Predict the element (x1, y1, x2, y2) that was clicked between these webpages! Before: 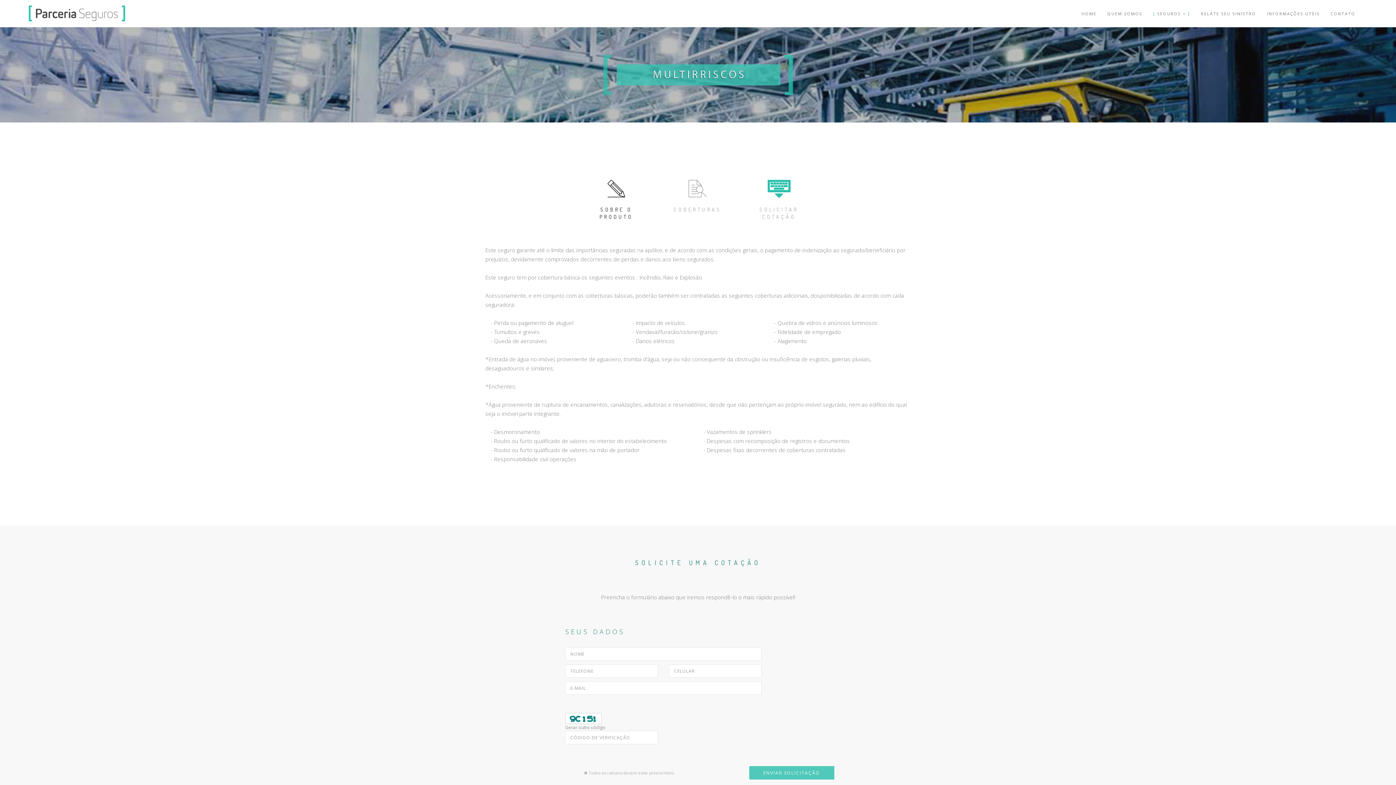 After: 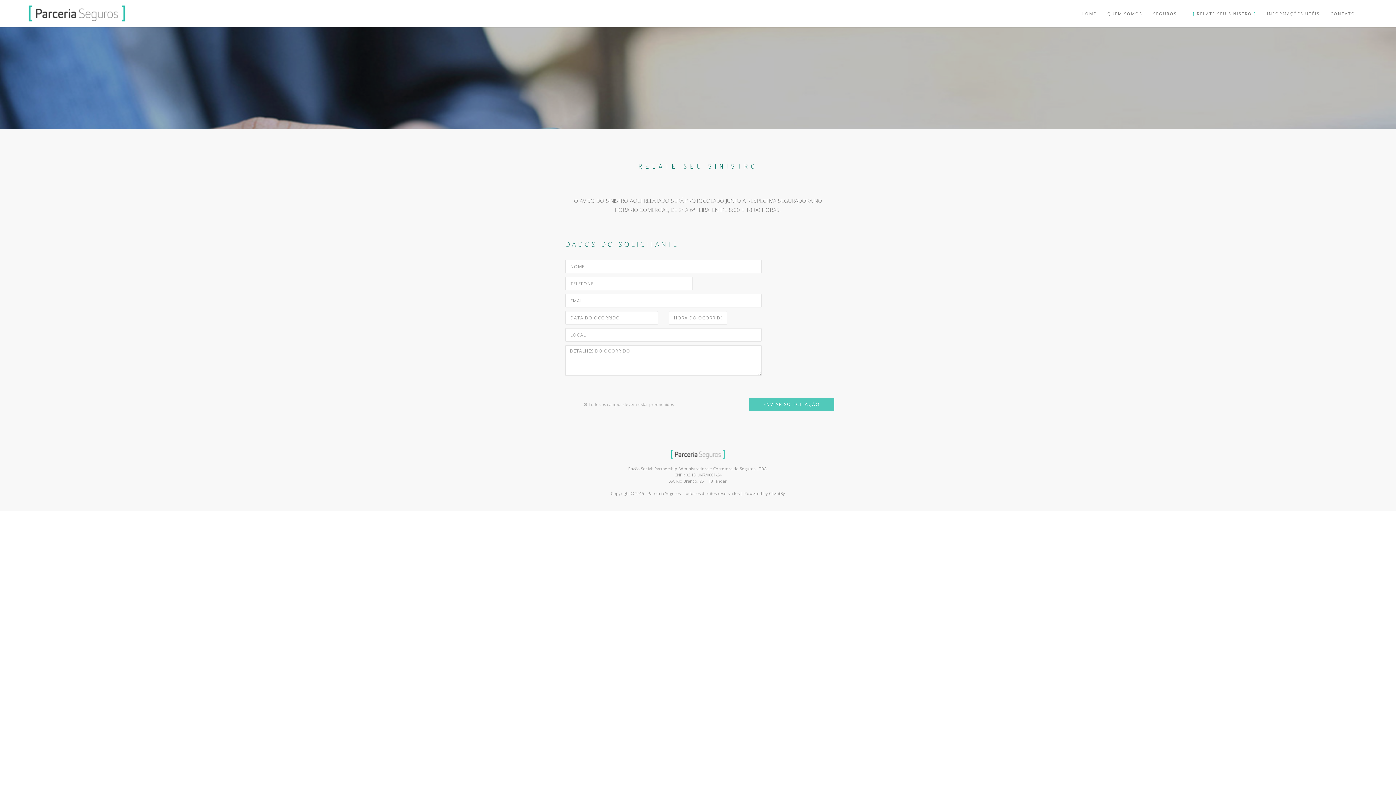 Action: label: RELATE SEU SINISTRO bbox: (1201, 0, 1256, 27)